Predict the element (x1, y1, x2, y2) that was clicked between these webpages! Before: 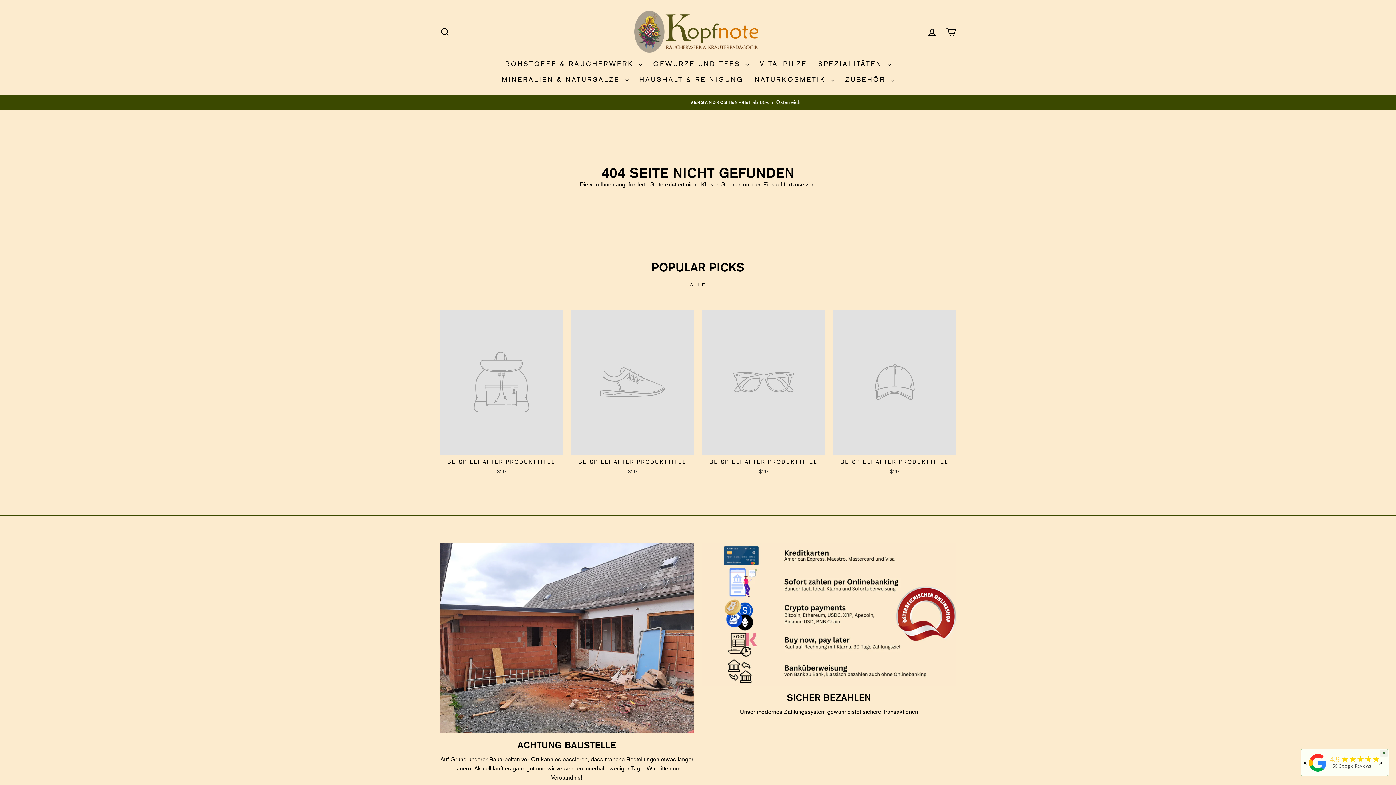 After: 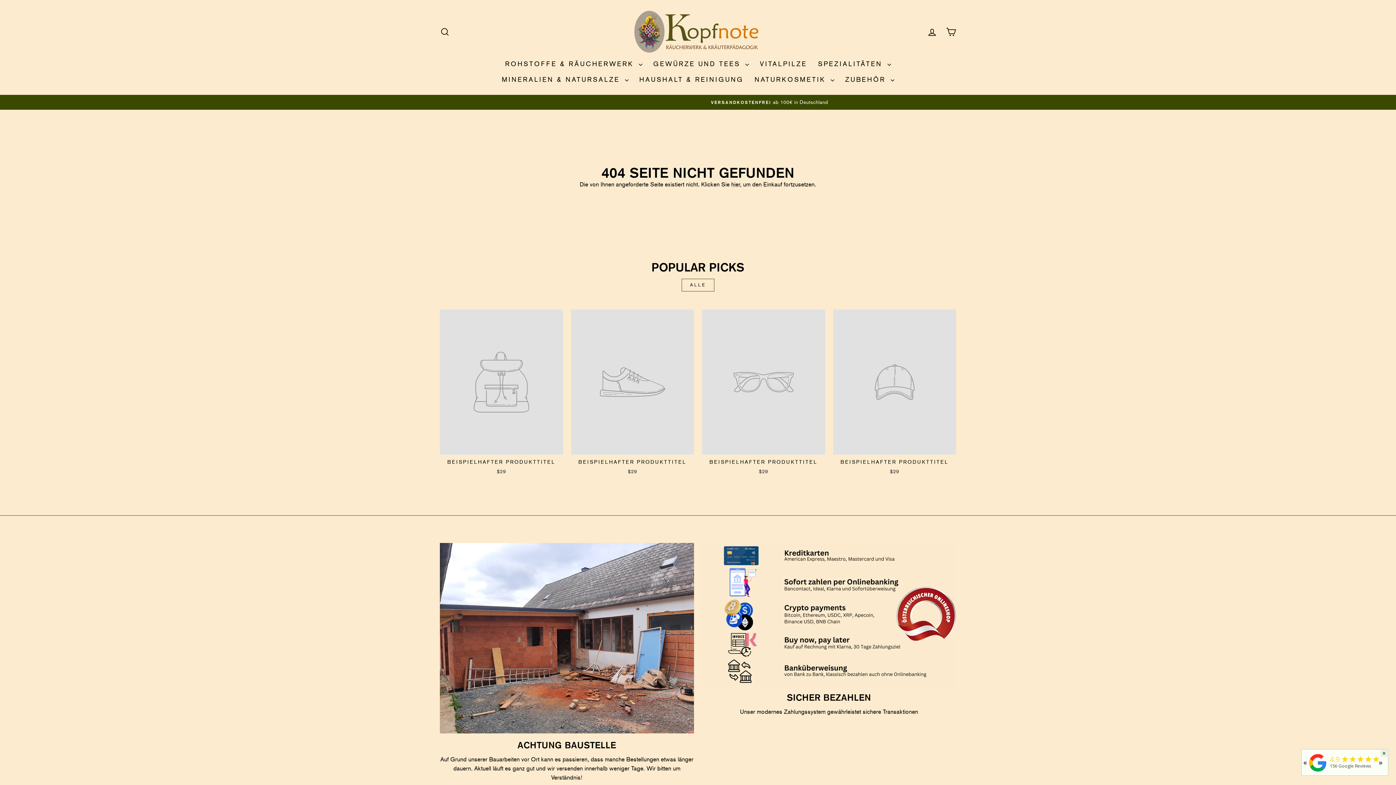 Action: label: Achtung Baustelle bbox: (440, 543, 694, 733)